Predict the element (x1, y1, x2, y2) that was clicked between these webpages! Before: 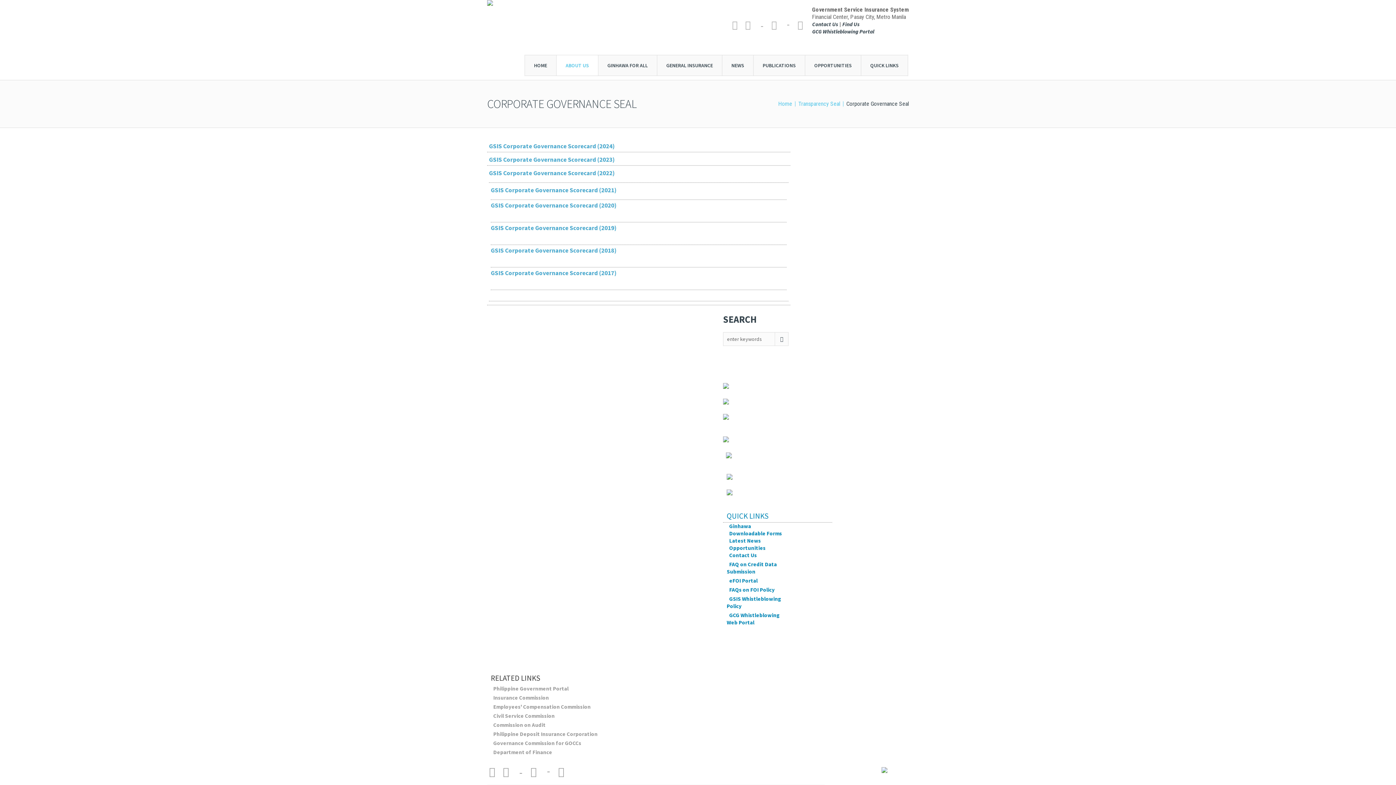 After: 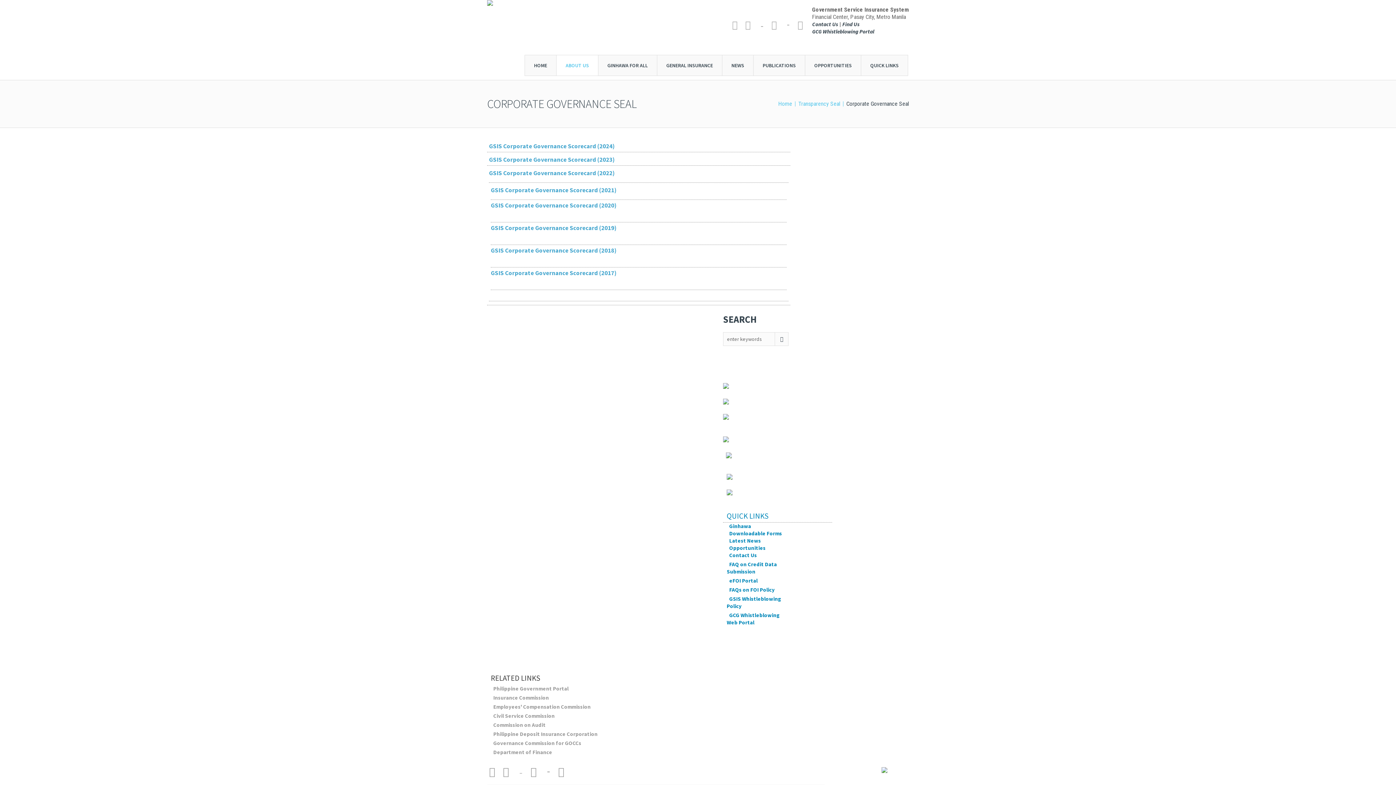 Action: bbox: (514, 767, 525, 777)